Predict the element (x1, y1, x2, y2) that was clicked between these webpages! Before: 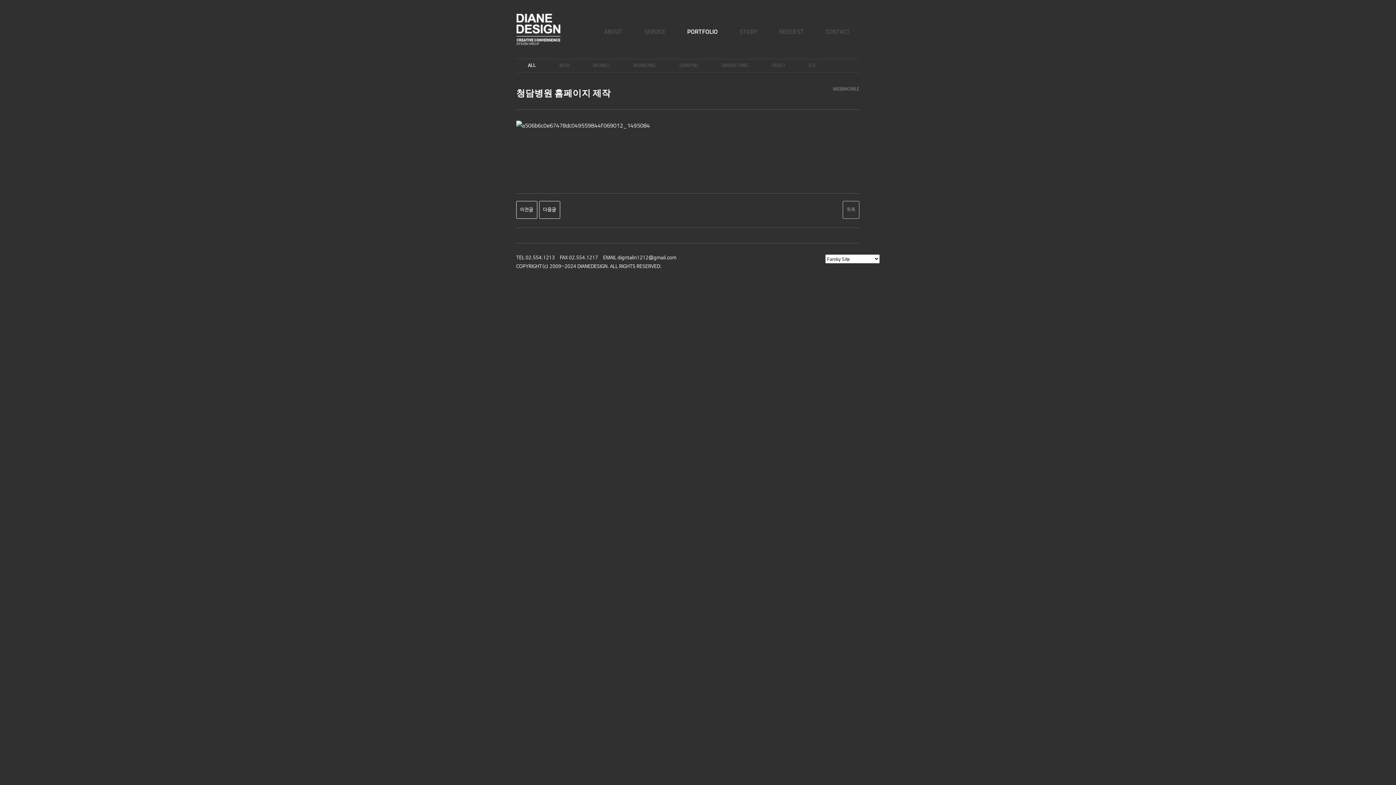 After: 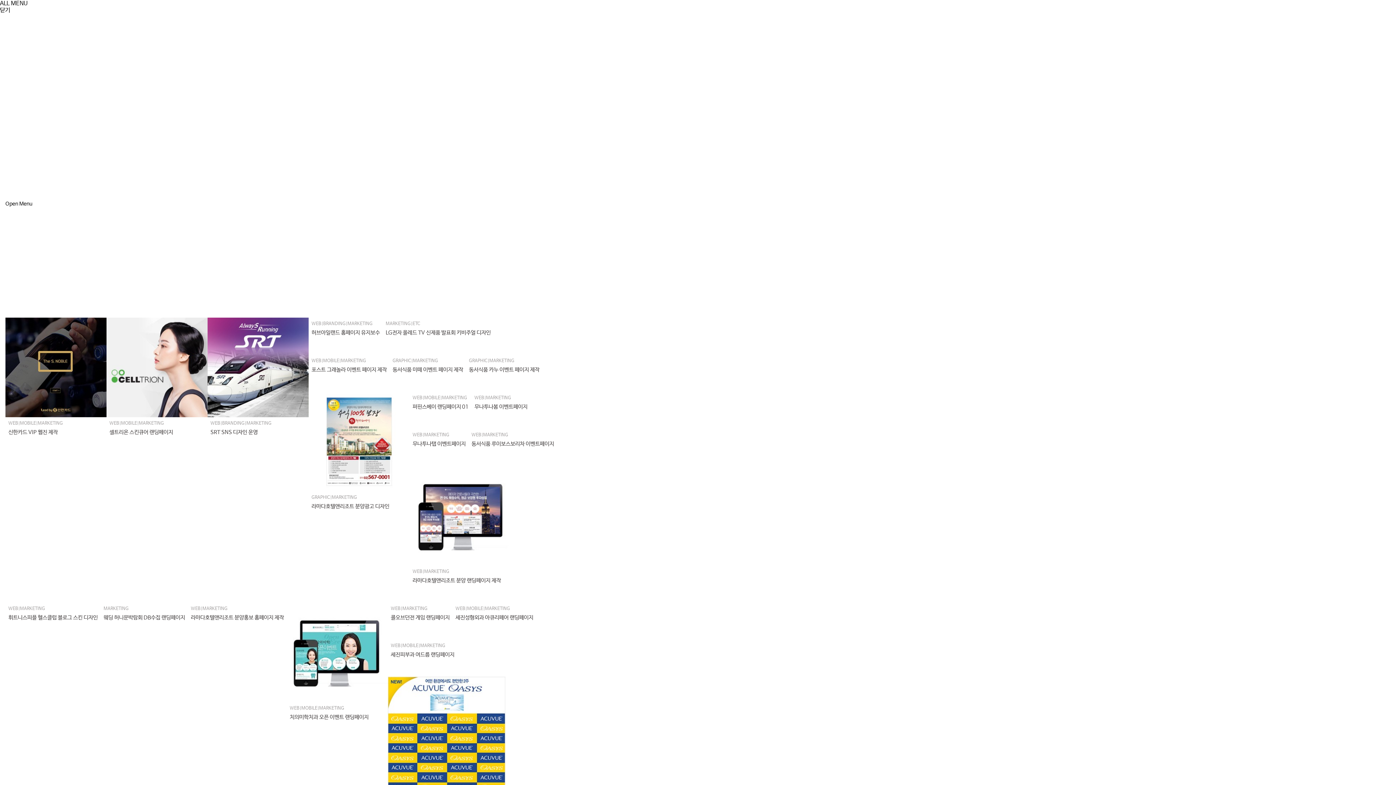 Action: bbox: (710, 59, 760, 72) label: MARKETING